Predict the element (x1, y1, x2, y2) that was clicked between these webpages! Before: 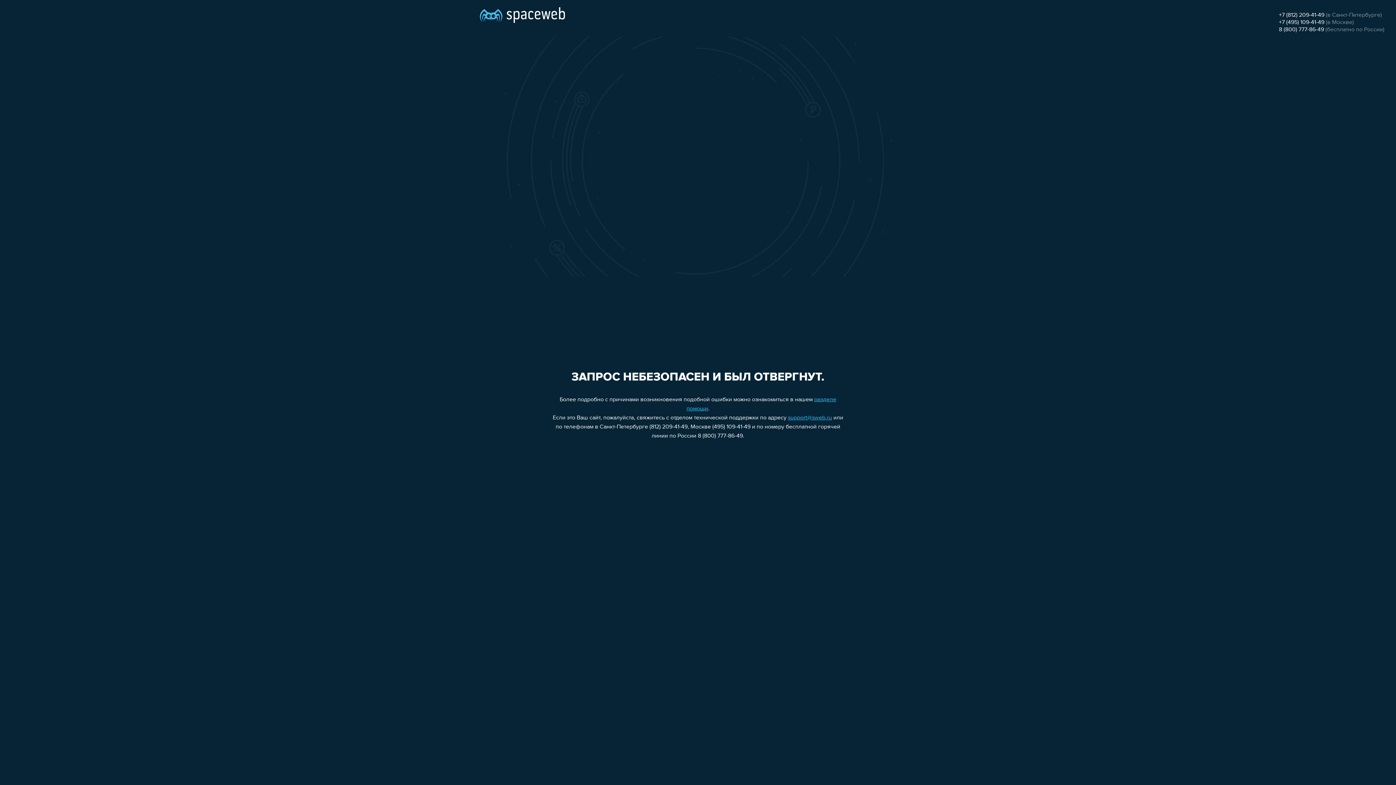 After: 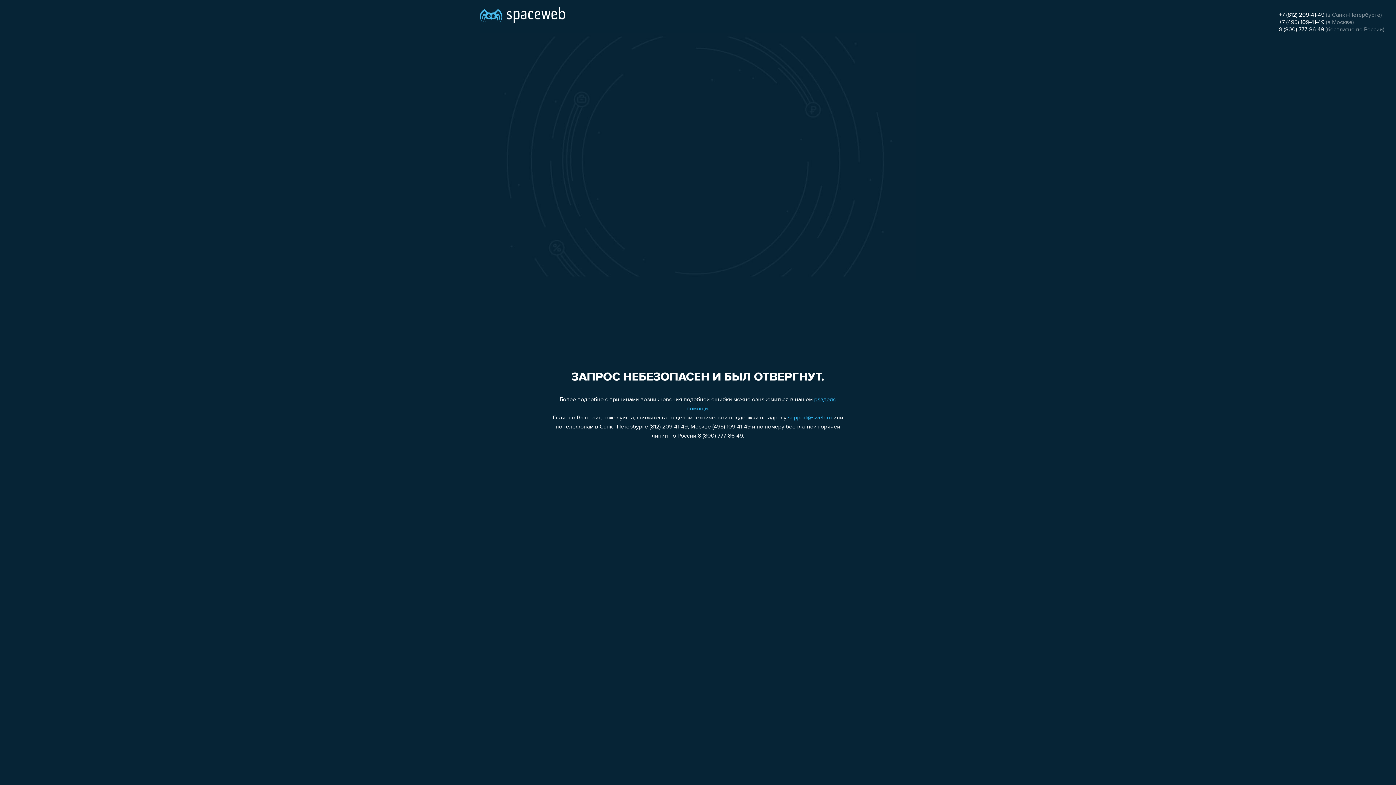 Action: label: +7 (495) 109-41-49 bbox: (1279, 19, 1324, 25)